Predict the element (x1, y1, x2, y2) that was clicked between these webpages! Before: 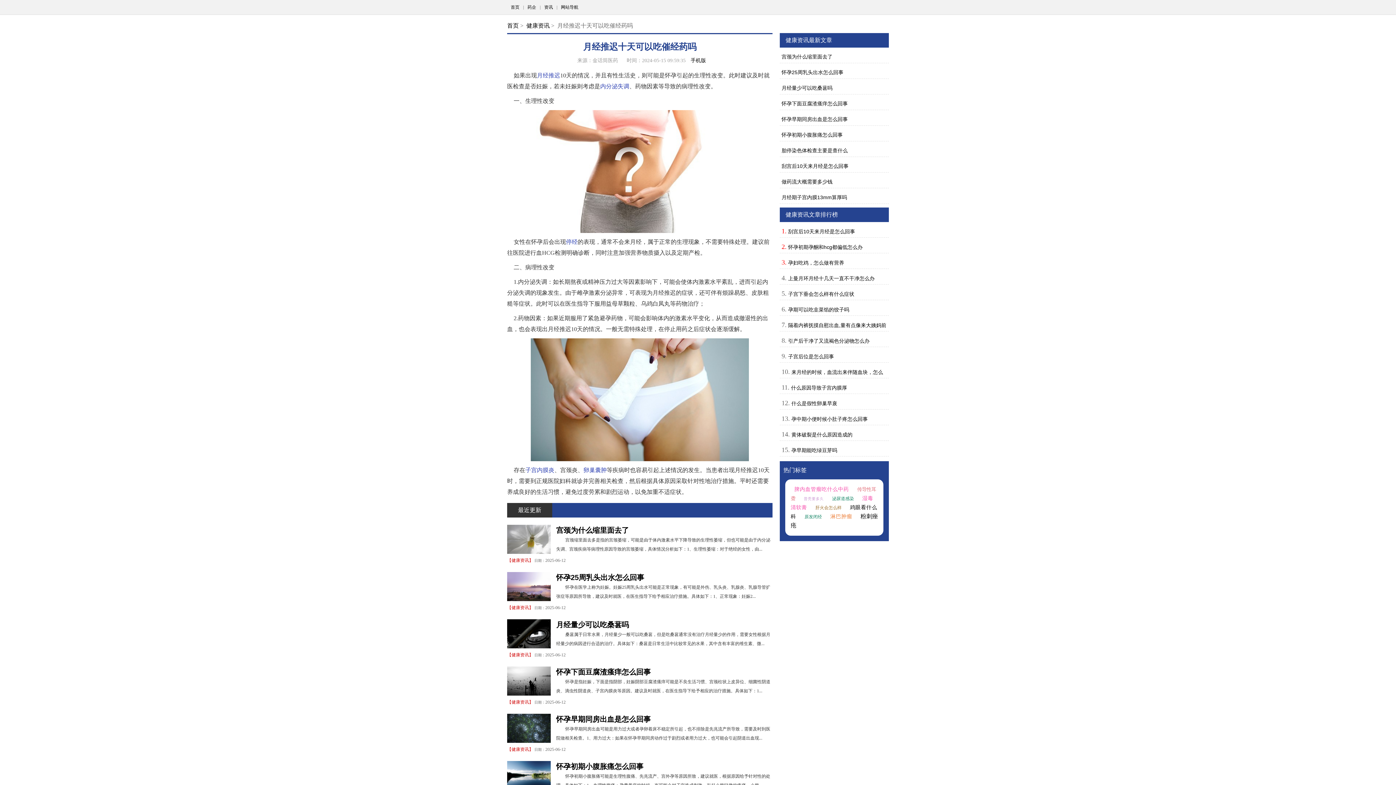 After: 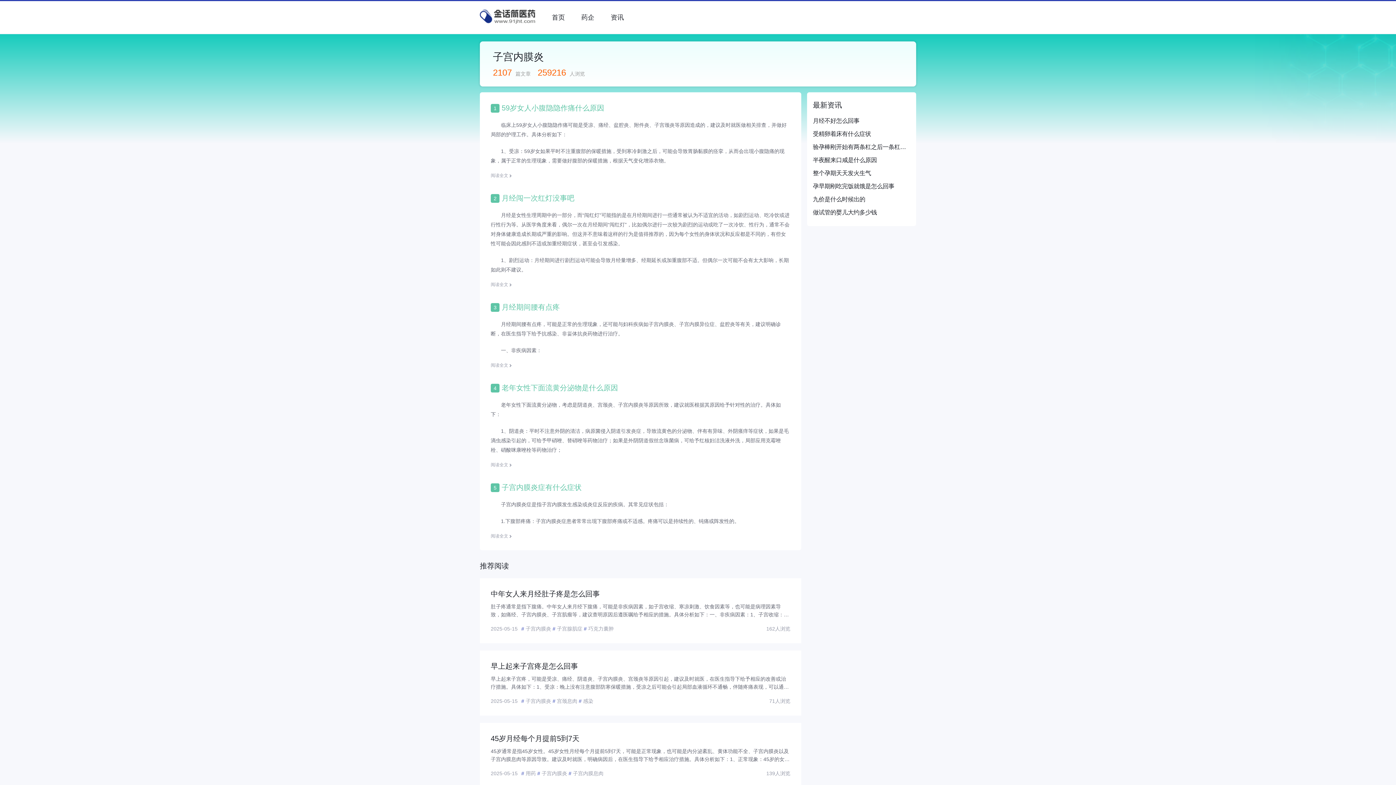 Action: bbox: (525, 467, 554, 473) label: 子宫内膜炎